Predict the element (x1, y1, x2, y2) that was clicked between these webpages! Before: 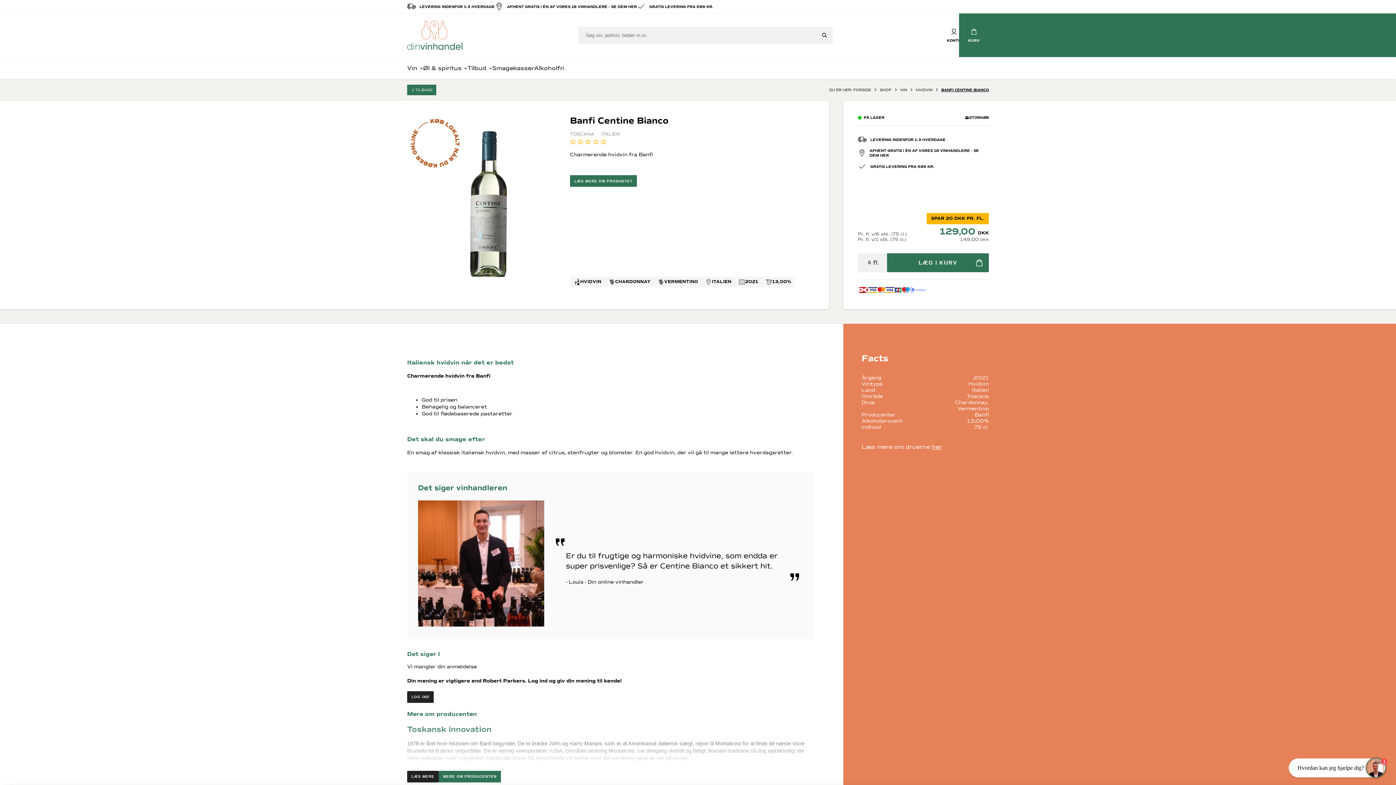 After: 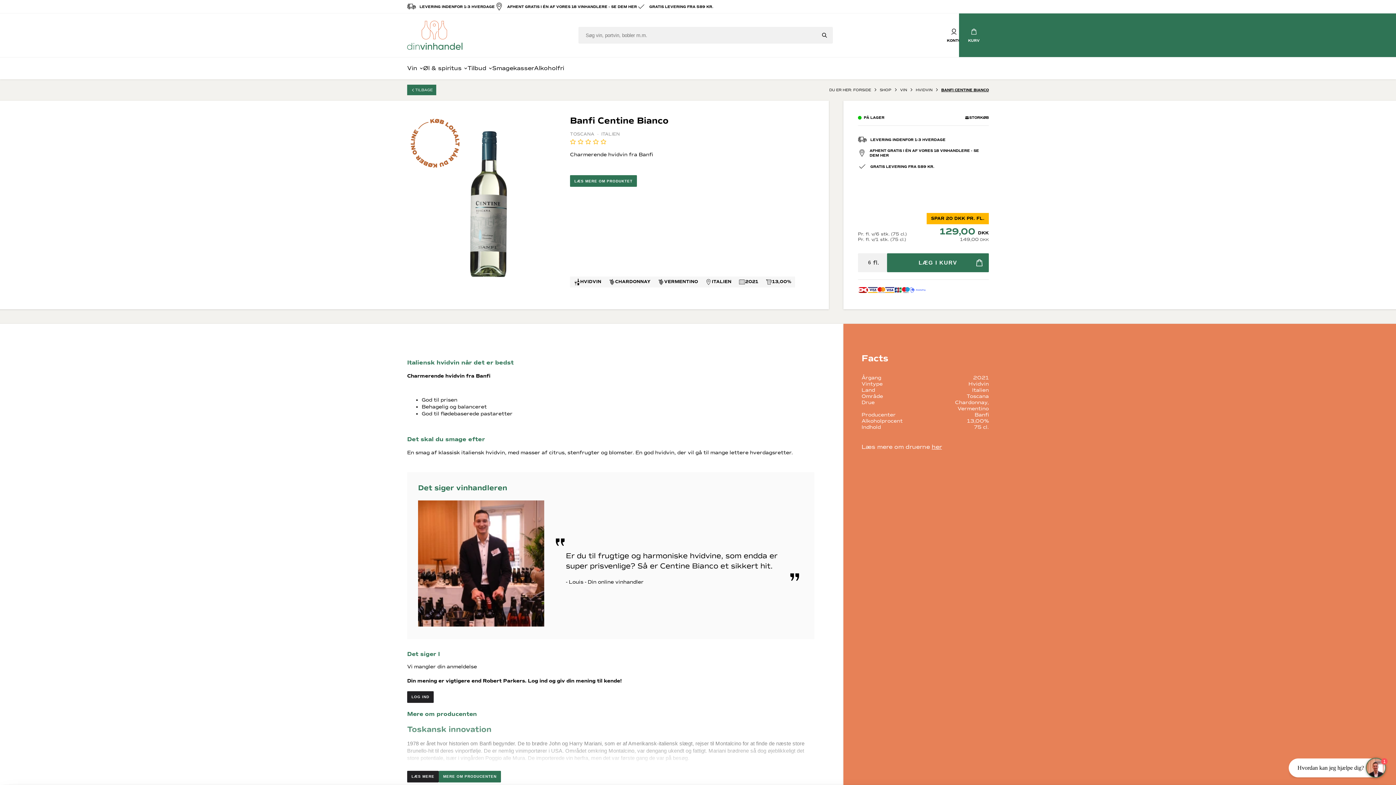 Action: bbox: (816, 26, 833, 43) label: Søg